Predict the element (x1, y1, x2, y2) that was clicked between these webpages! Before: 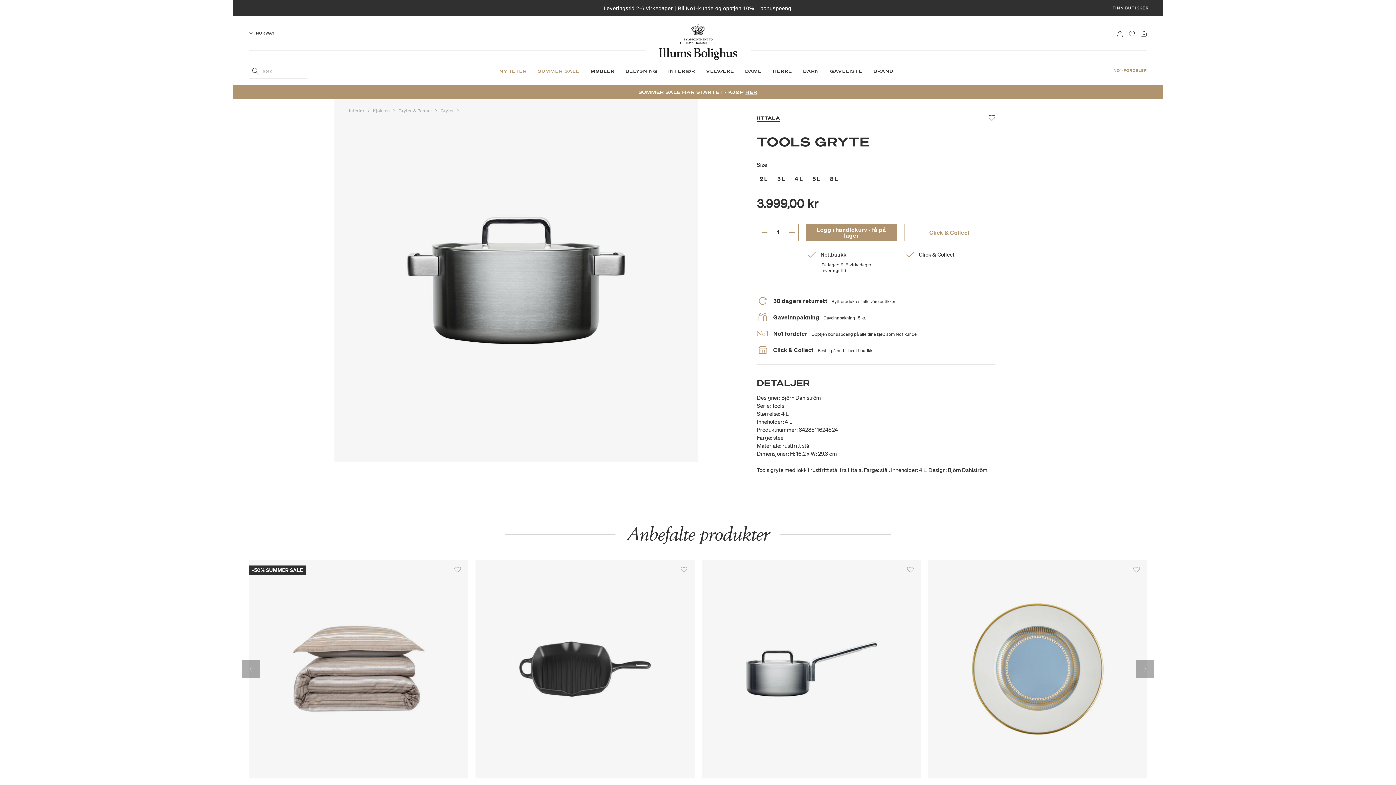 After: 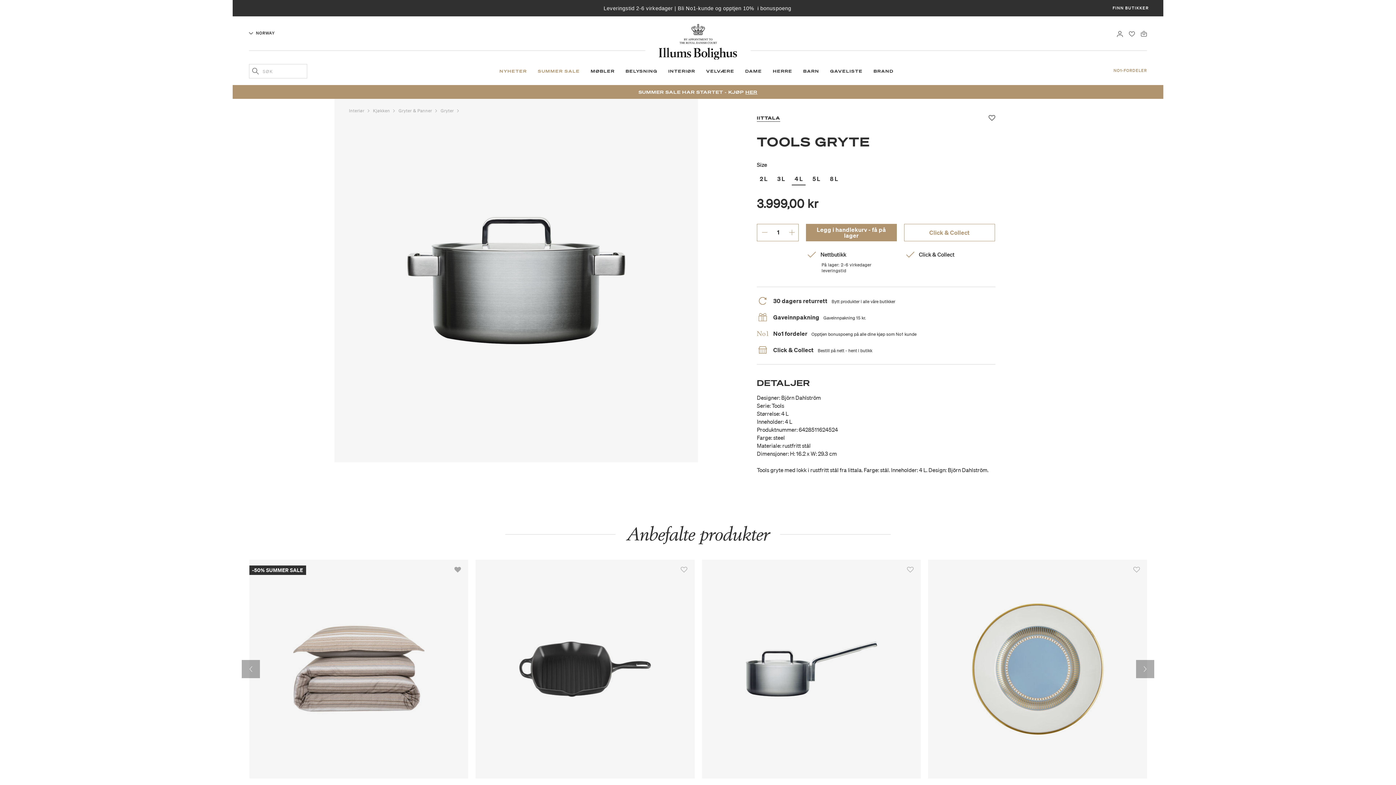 Action: bbox: (454, 566, 461, 573)